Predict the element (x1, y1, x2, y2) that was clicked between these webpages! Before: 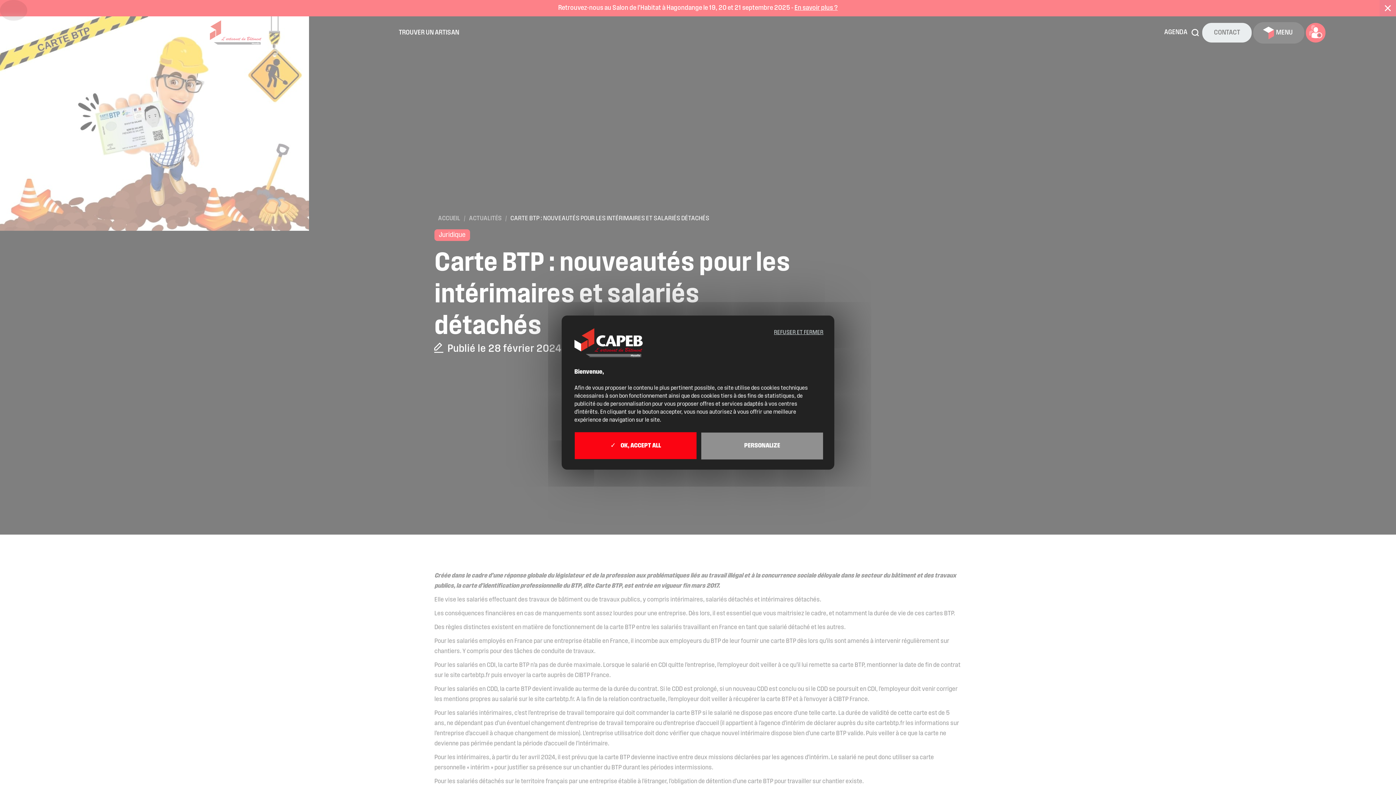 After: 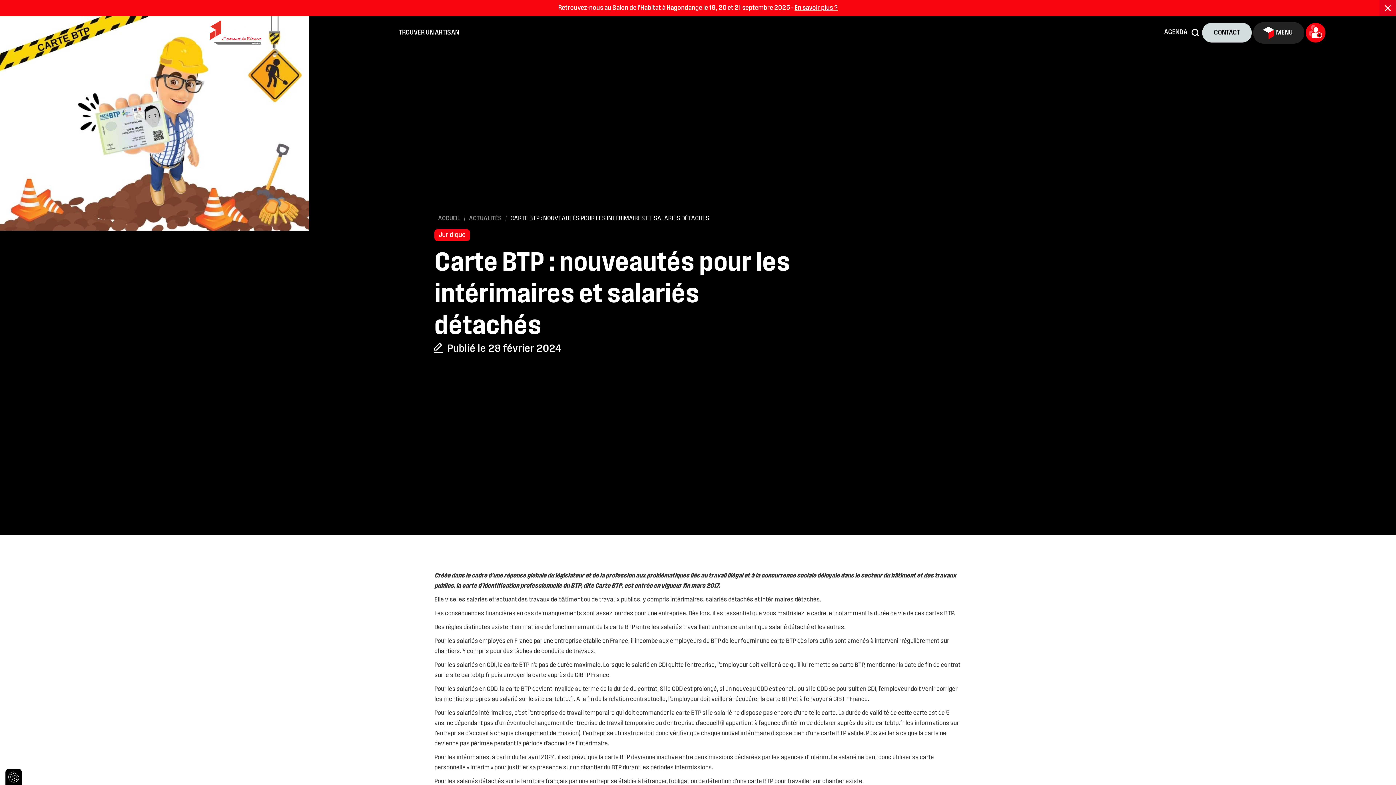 Action: bbox: (774, 323, 823, 342) label: REFUSER ET FERMER